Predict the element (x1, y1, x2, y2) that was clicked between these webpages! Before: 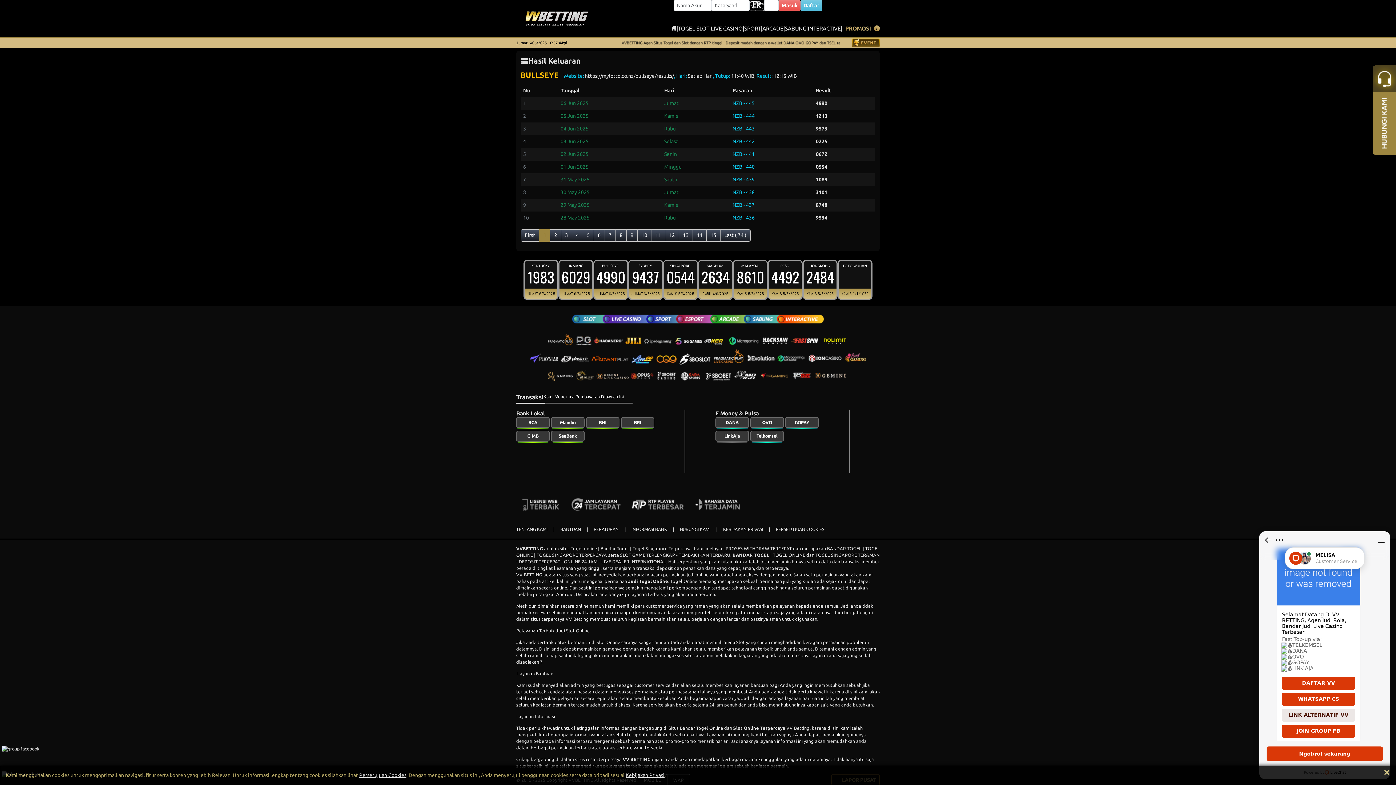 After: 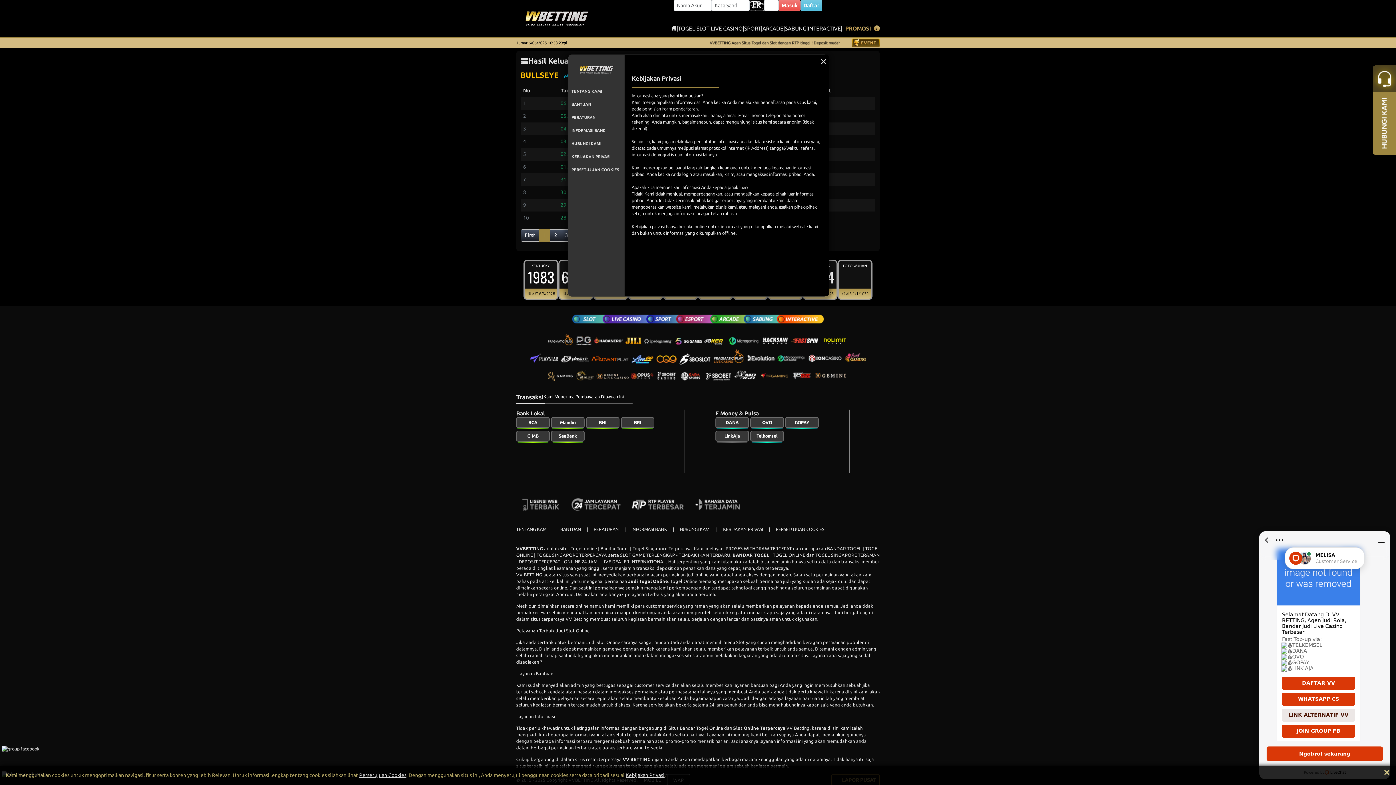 Action: bbox: (625, 772, 664, 778) label: Kebijakan Privasi